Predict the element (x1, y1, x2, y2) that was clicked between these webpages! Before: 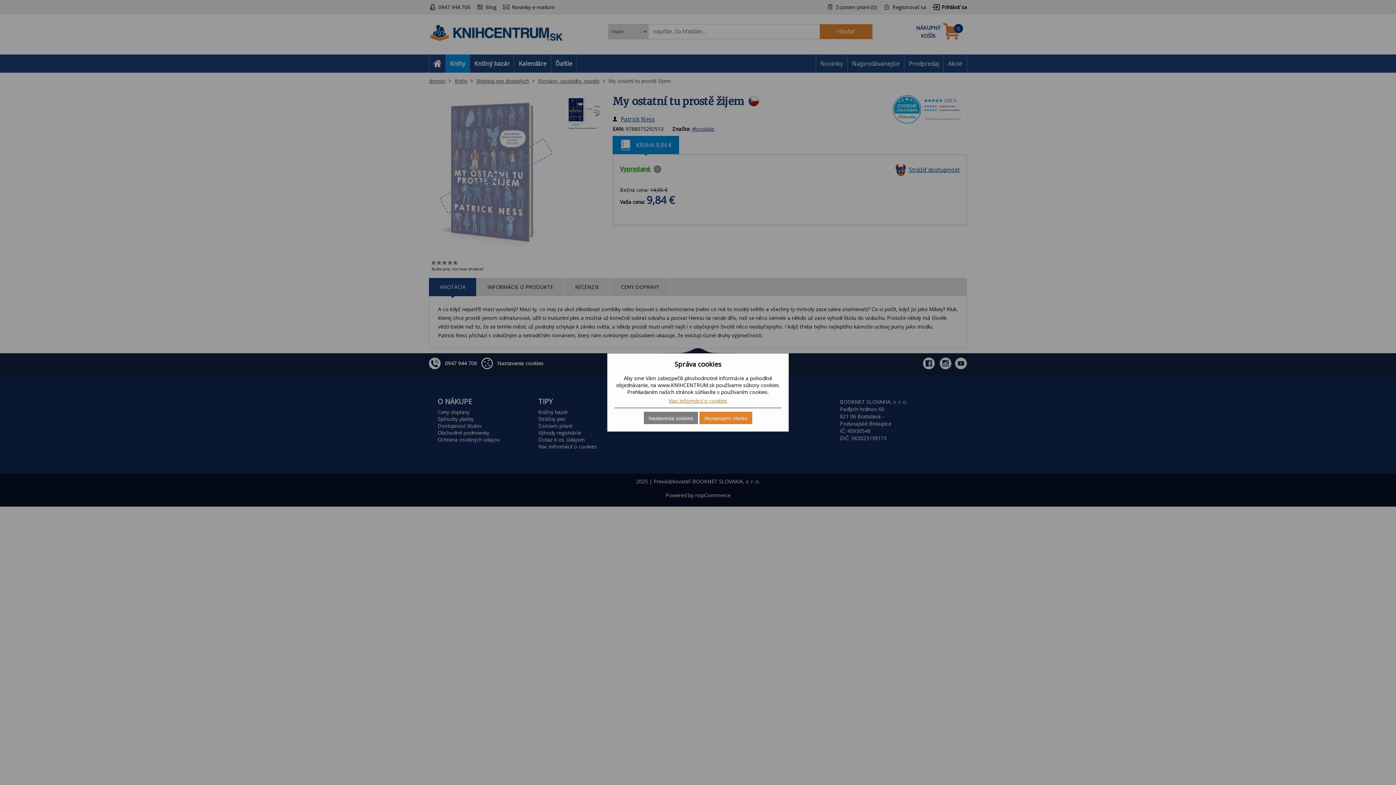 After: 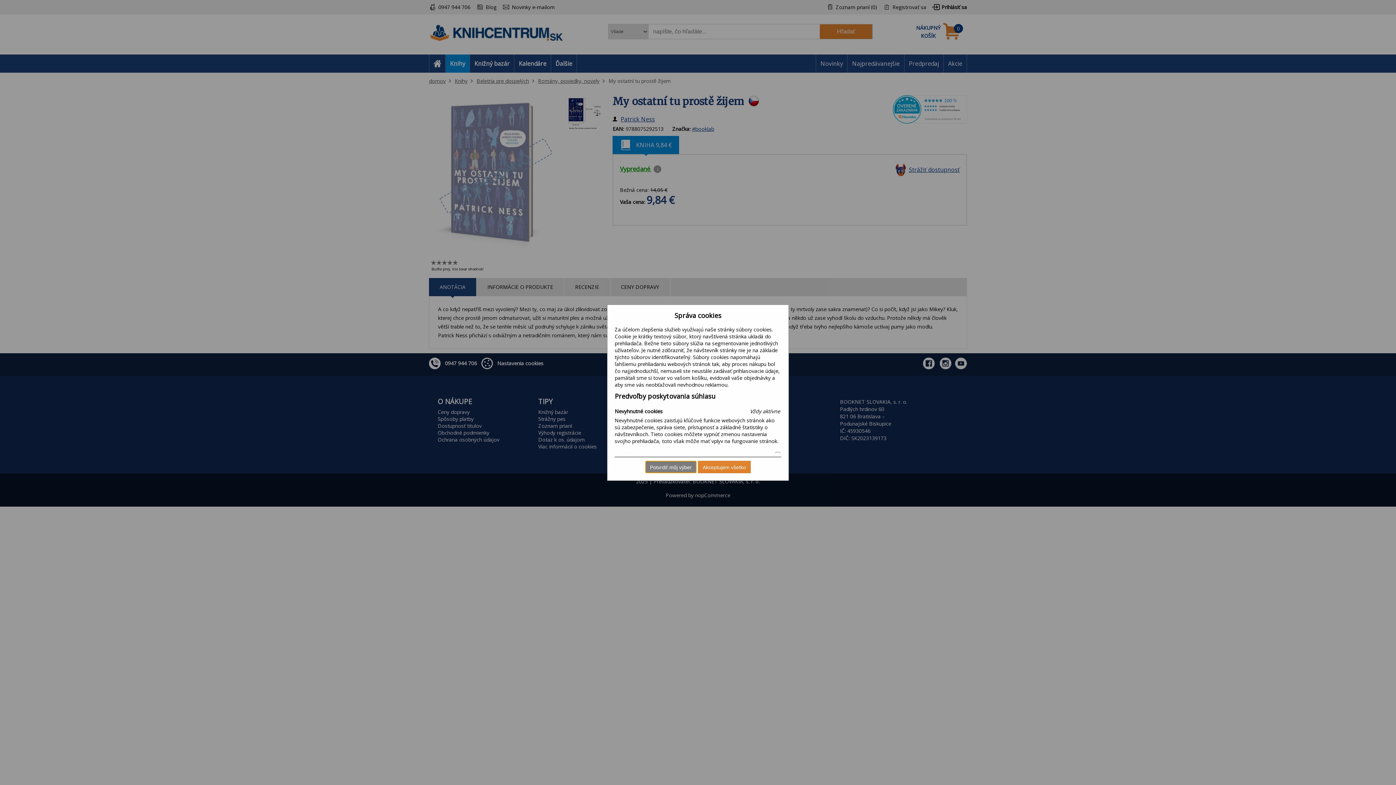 Action: label: Nastavenia cookies bbox: (644, 412, 698, 424)